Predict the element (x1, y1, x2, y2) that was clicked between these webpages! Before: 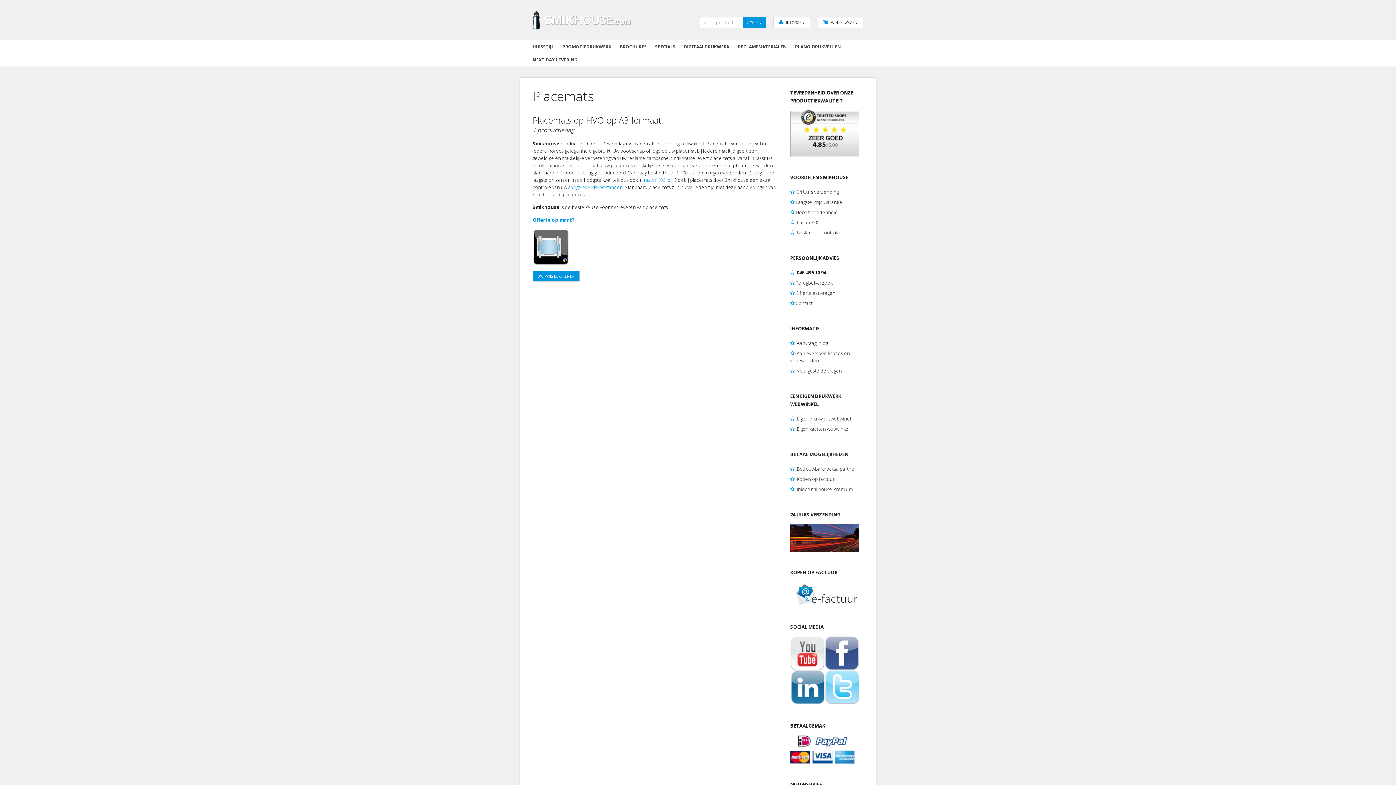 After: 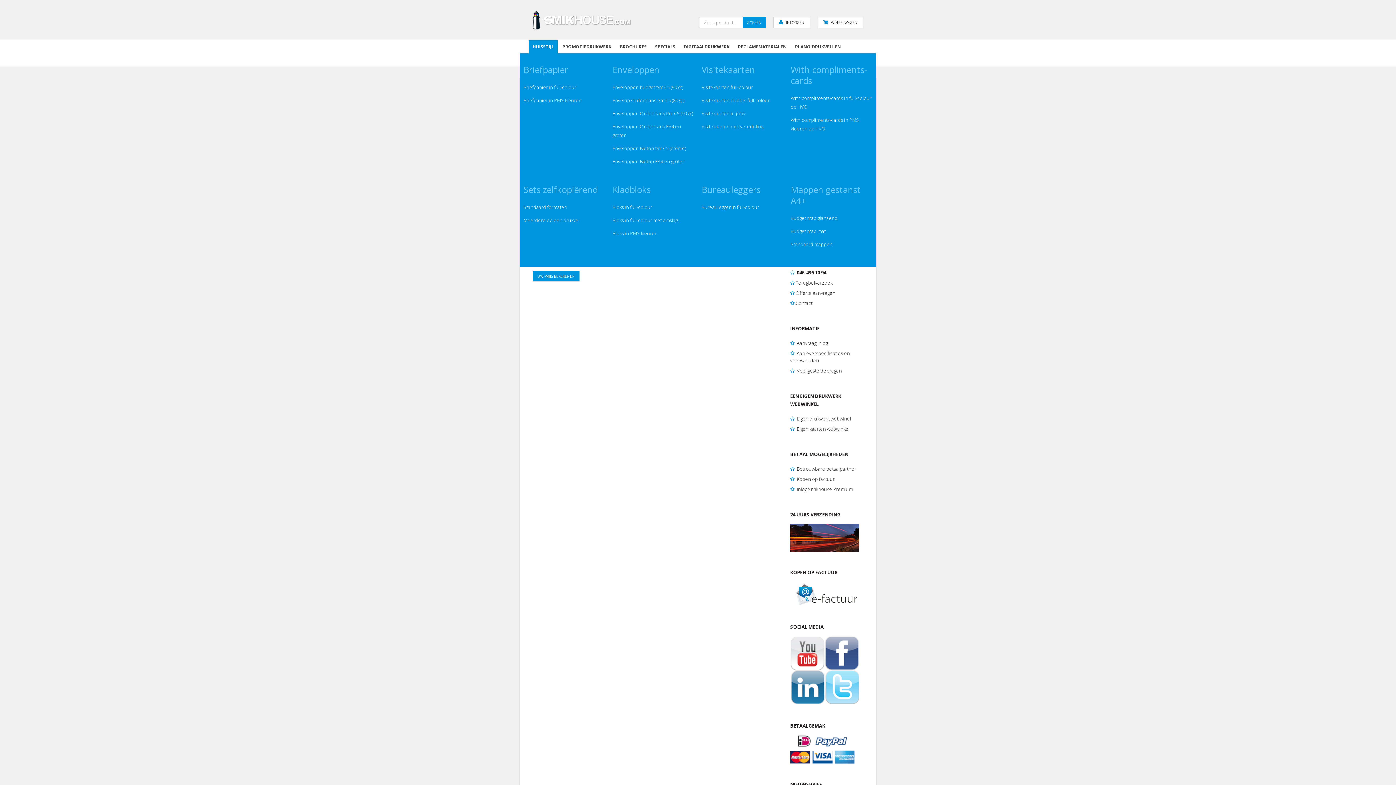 Action: label: HUISSTIJL bbox: (529, 40, 557, 53)